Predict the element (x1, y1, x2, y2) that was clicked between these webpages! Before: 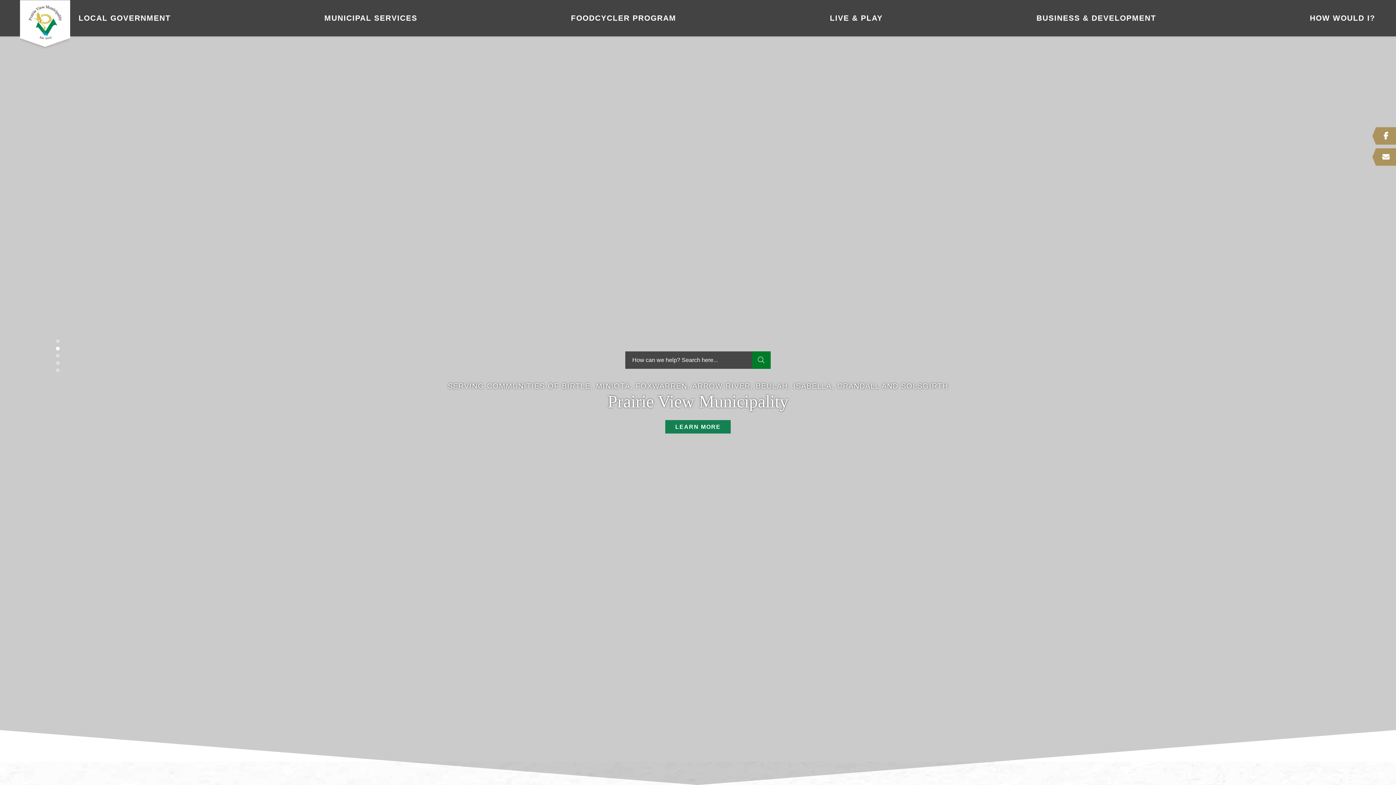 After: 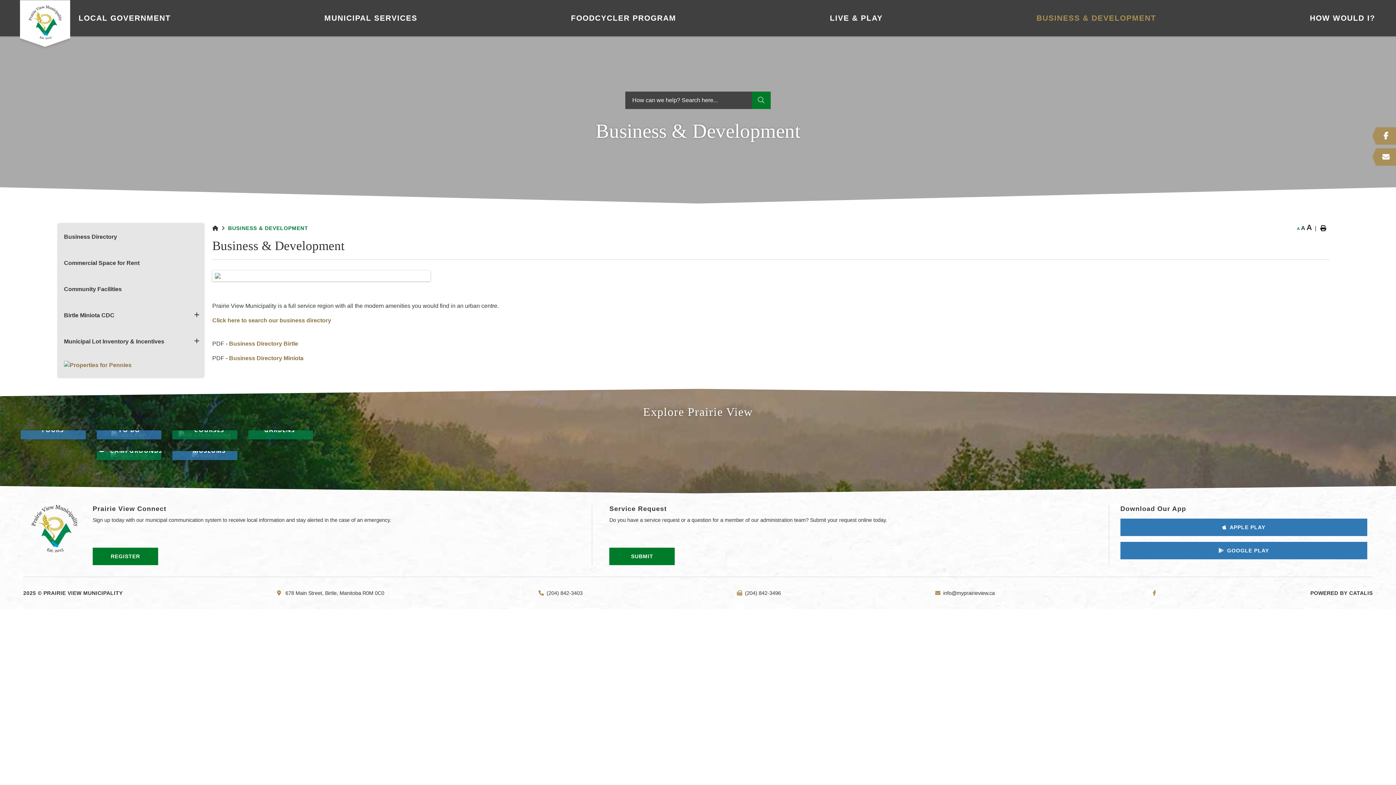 Action: label: BUSINESS & DEVELOPMENT bbox: (1030, 0, 1162, 36)